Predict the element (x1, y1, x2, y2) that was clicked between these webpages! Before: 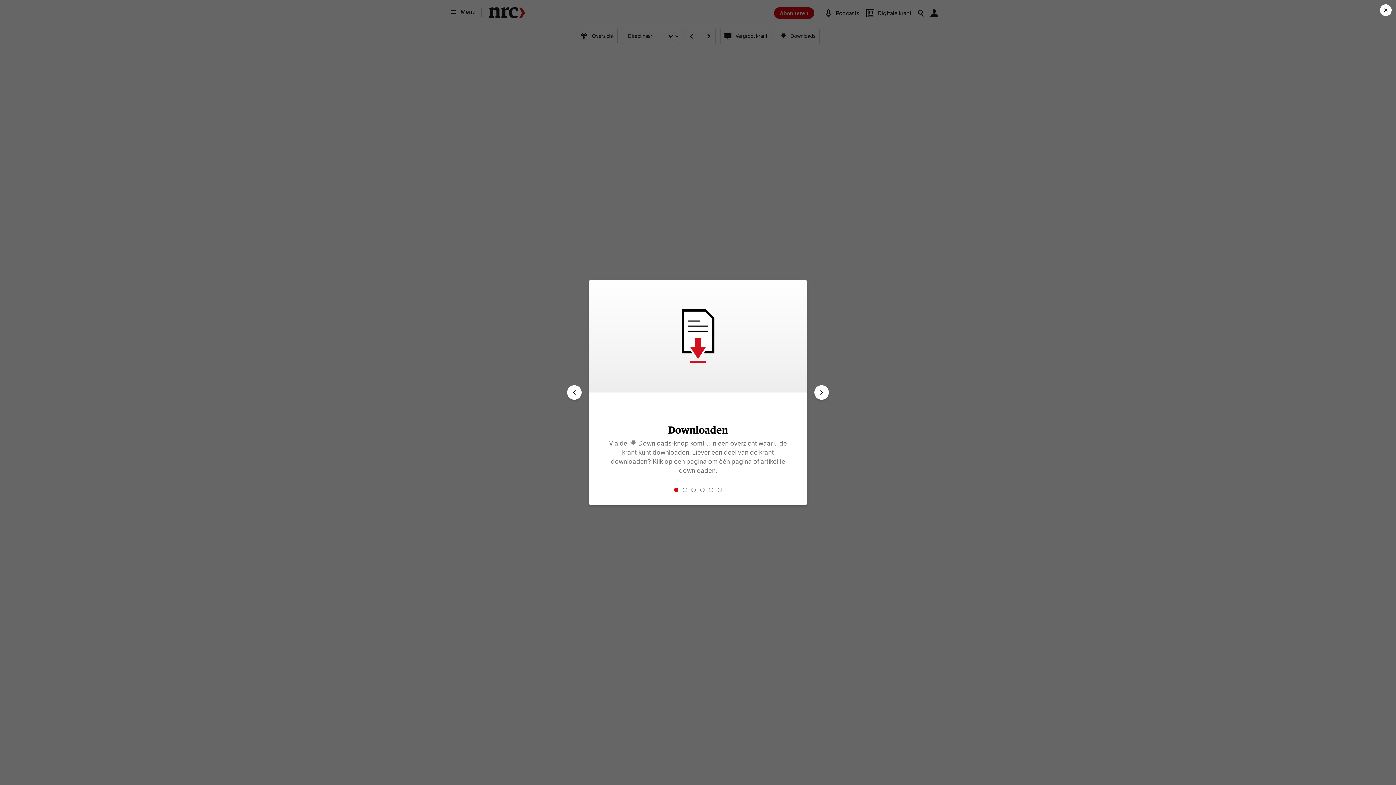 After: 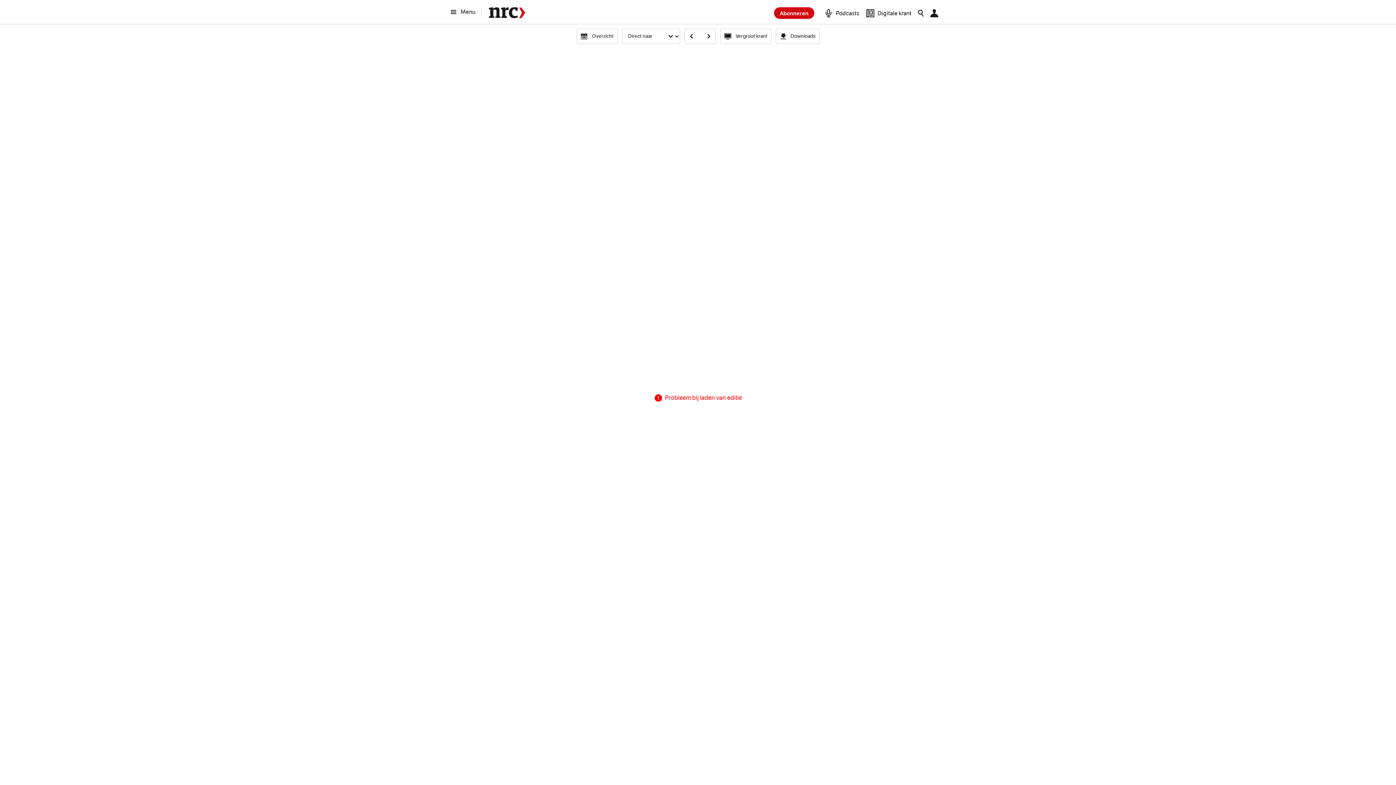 Action: bbox: (1380, 4, 1392, 16)